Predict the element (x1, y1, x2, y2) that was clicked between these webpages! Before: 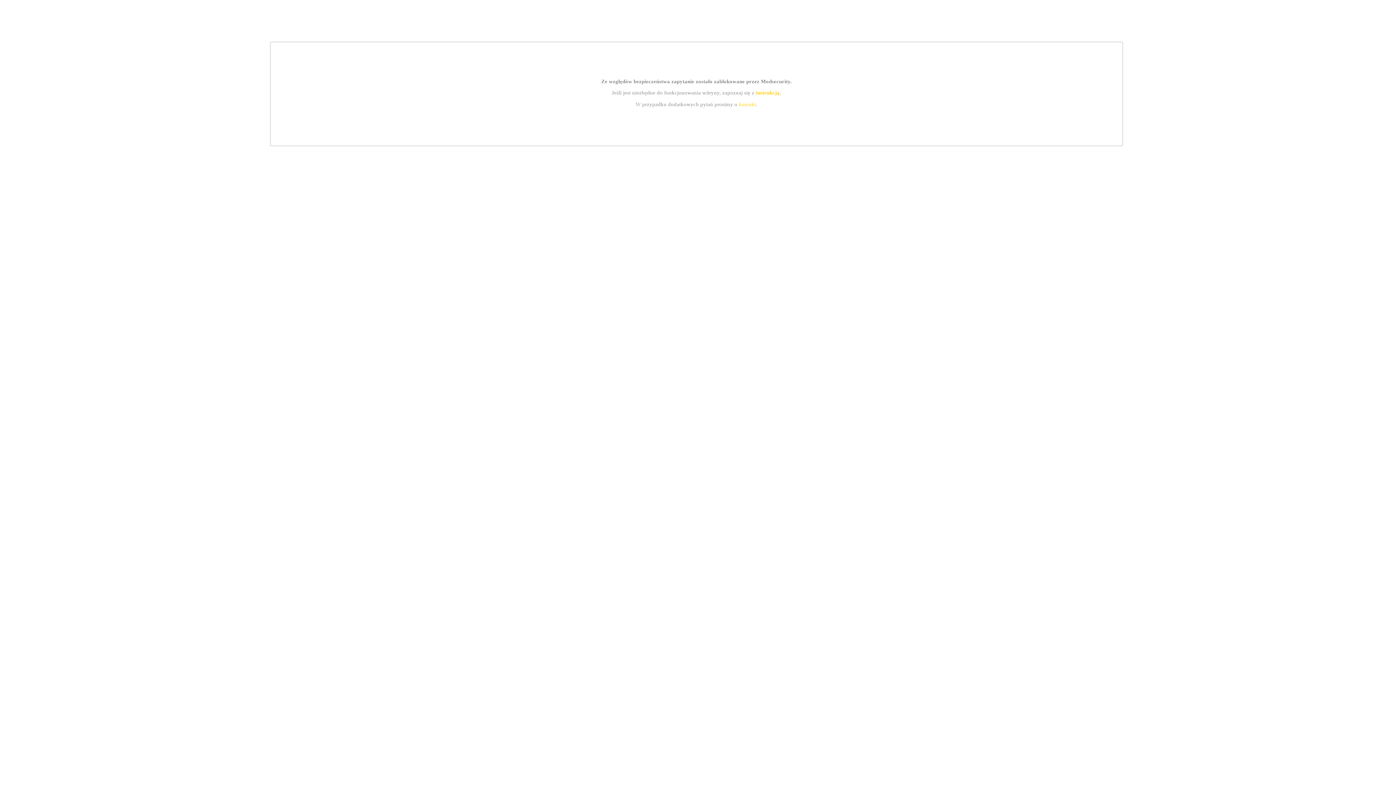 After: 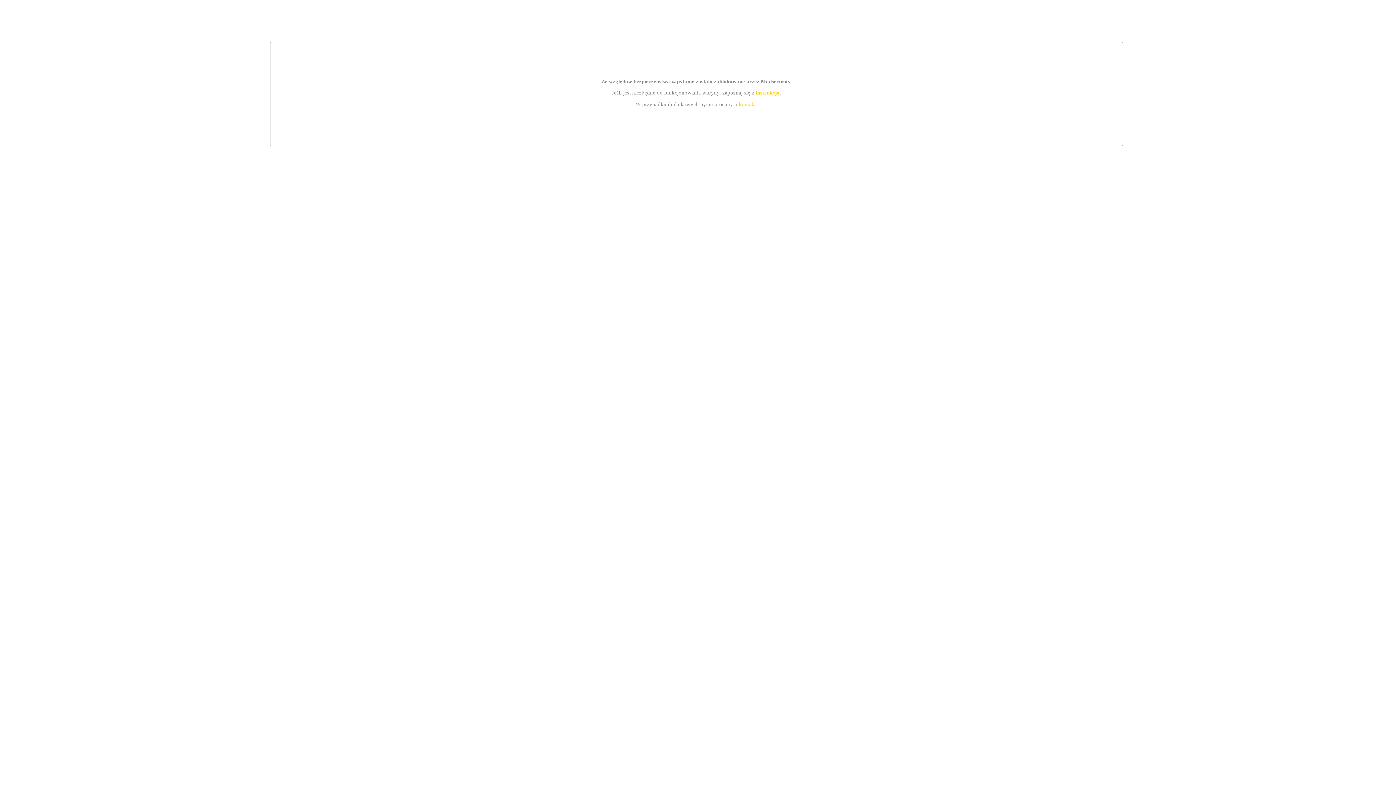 Action: bbox: (755, 89, 779, 95) label: instrukcją